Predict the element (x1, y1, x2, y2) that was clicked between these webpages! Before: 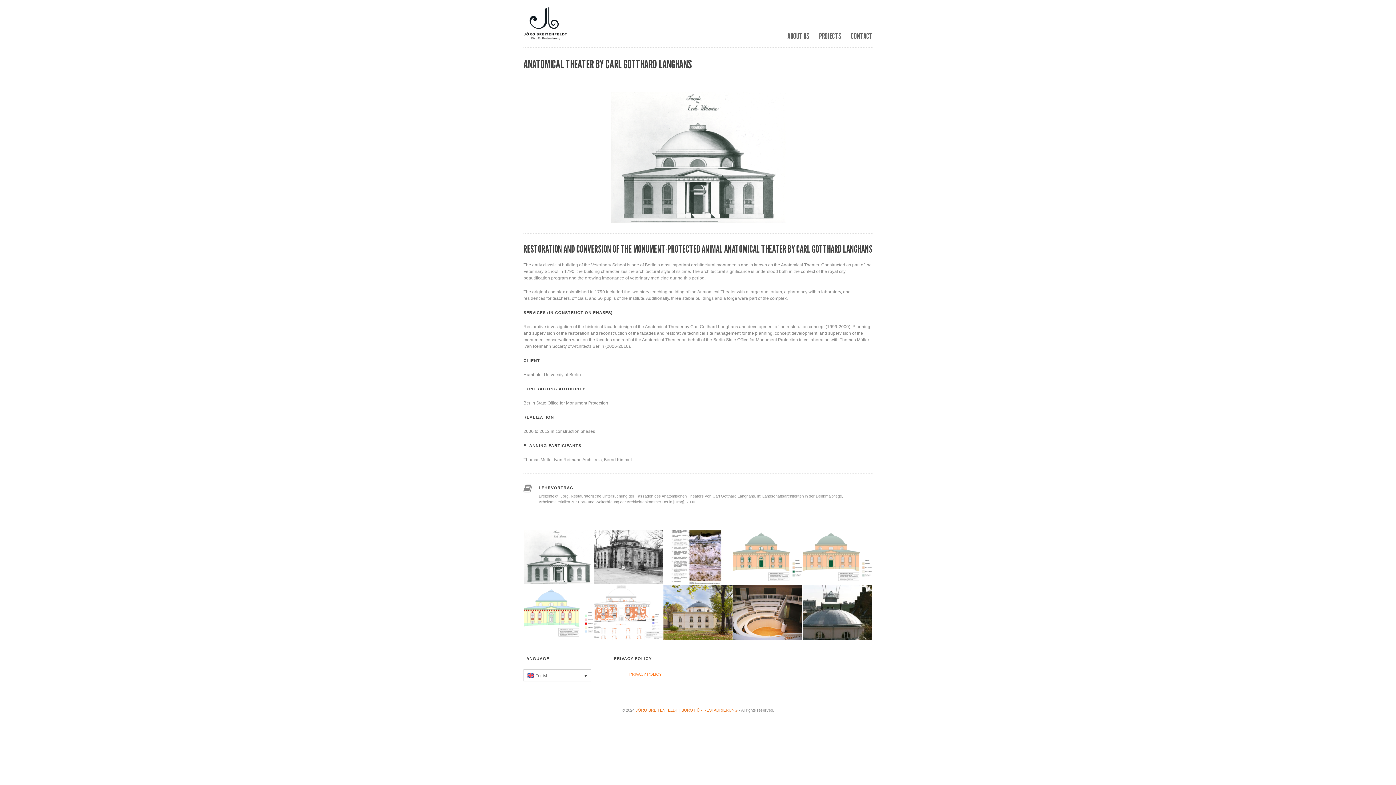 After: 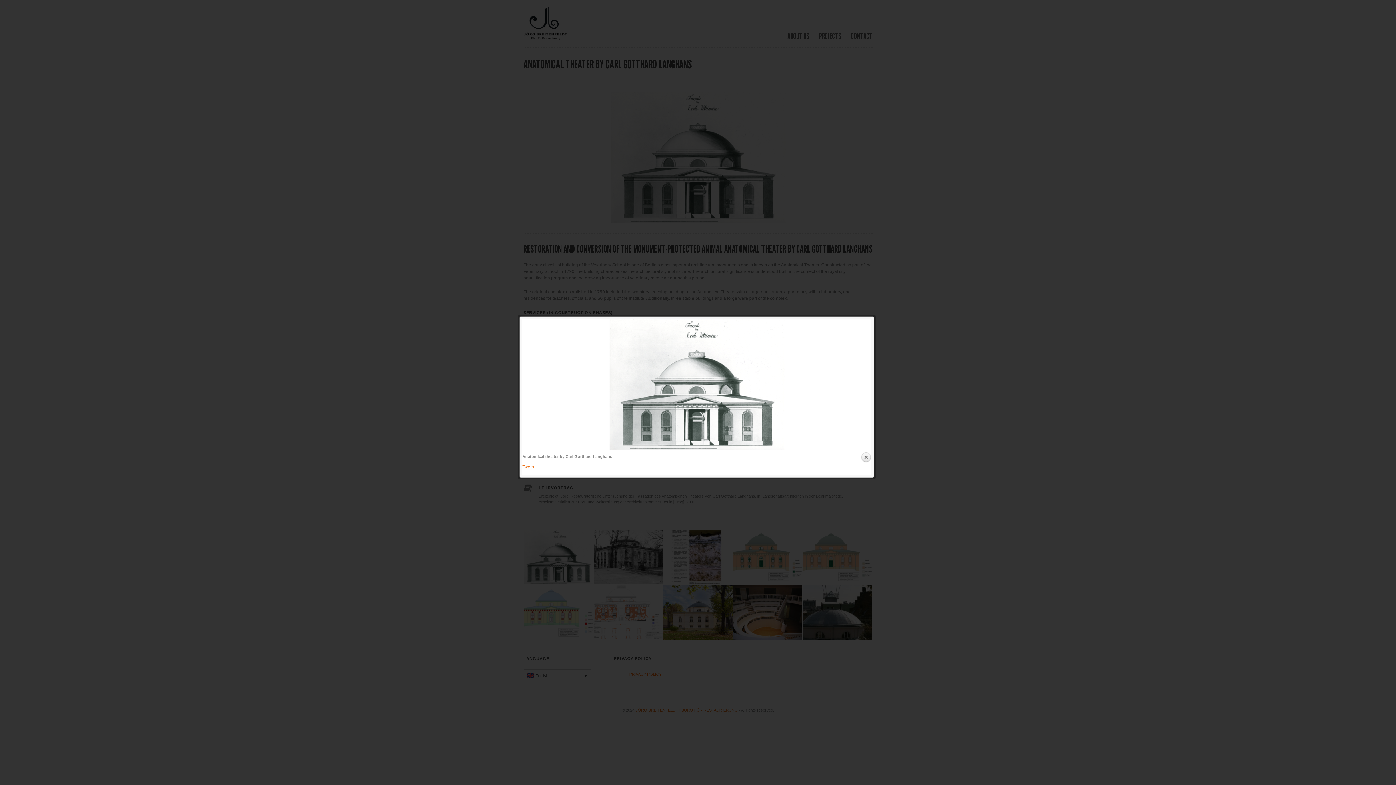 Action: bbox: (523, 92, 872, 223)